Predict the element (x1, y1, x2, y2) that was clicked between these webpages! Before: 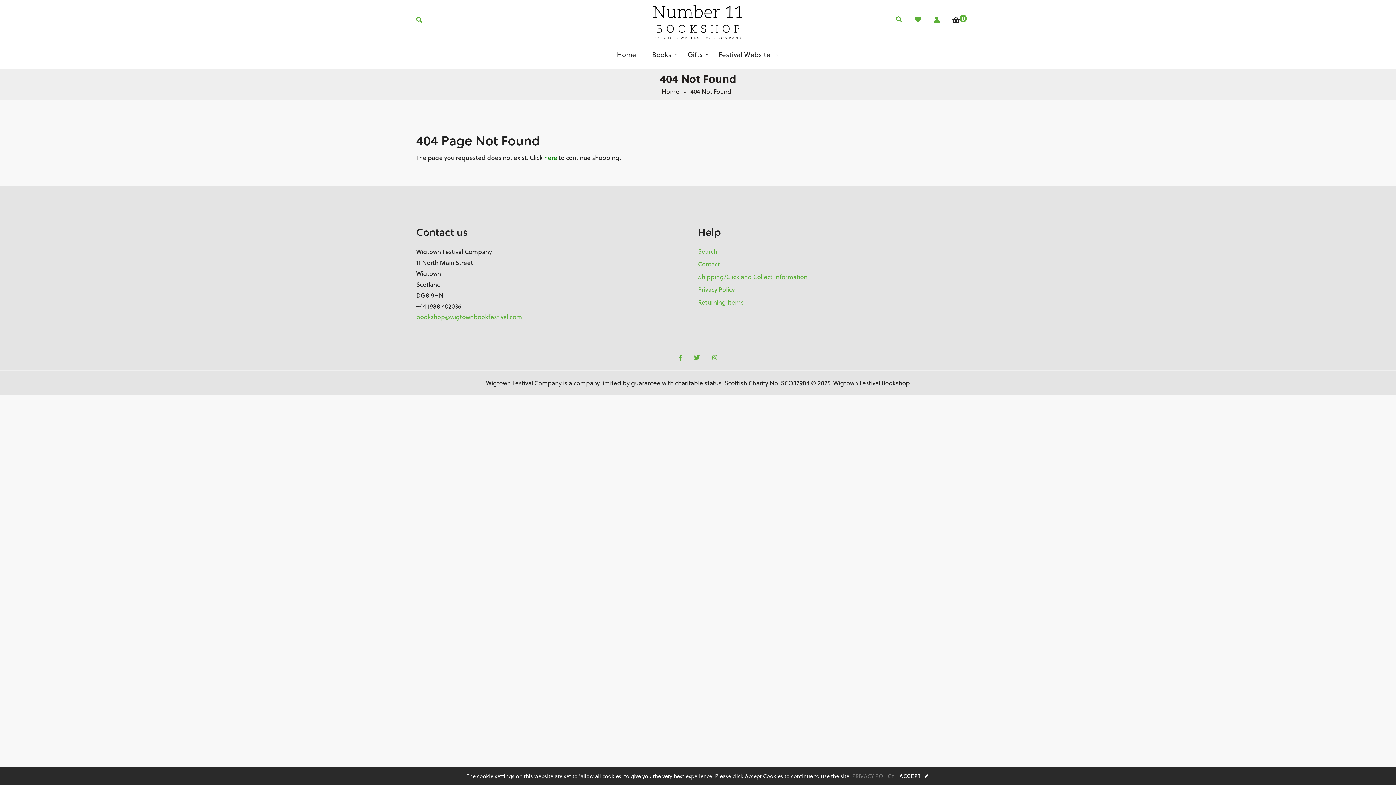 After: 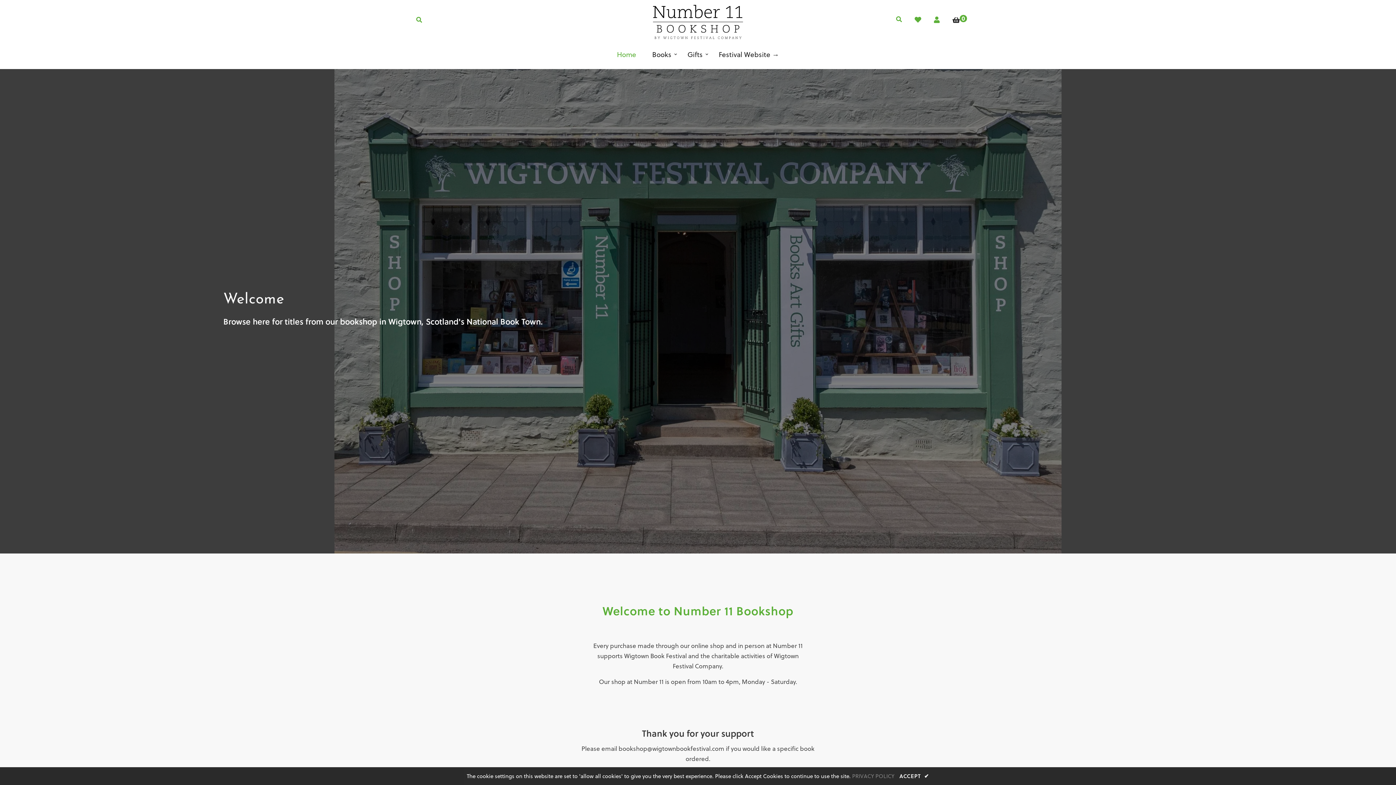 Action: bbox: (609, 40, 643, 69) label: Home